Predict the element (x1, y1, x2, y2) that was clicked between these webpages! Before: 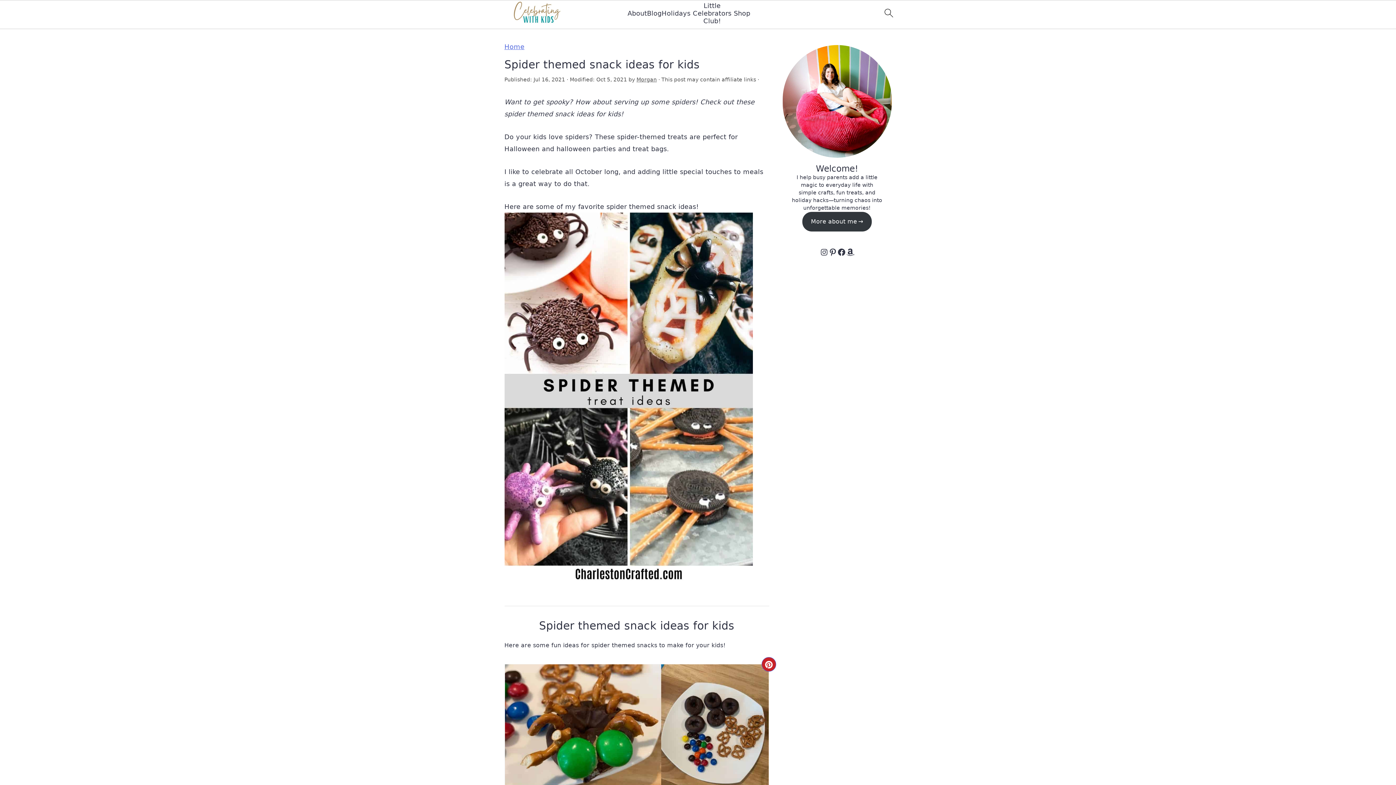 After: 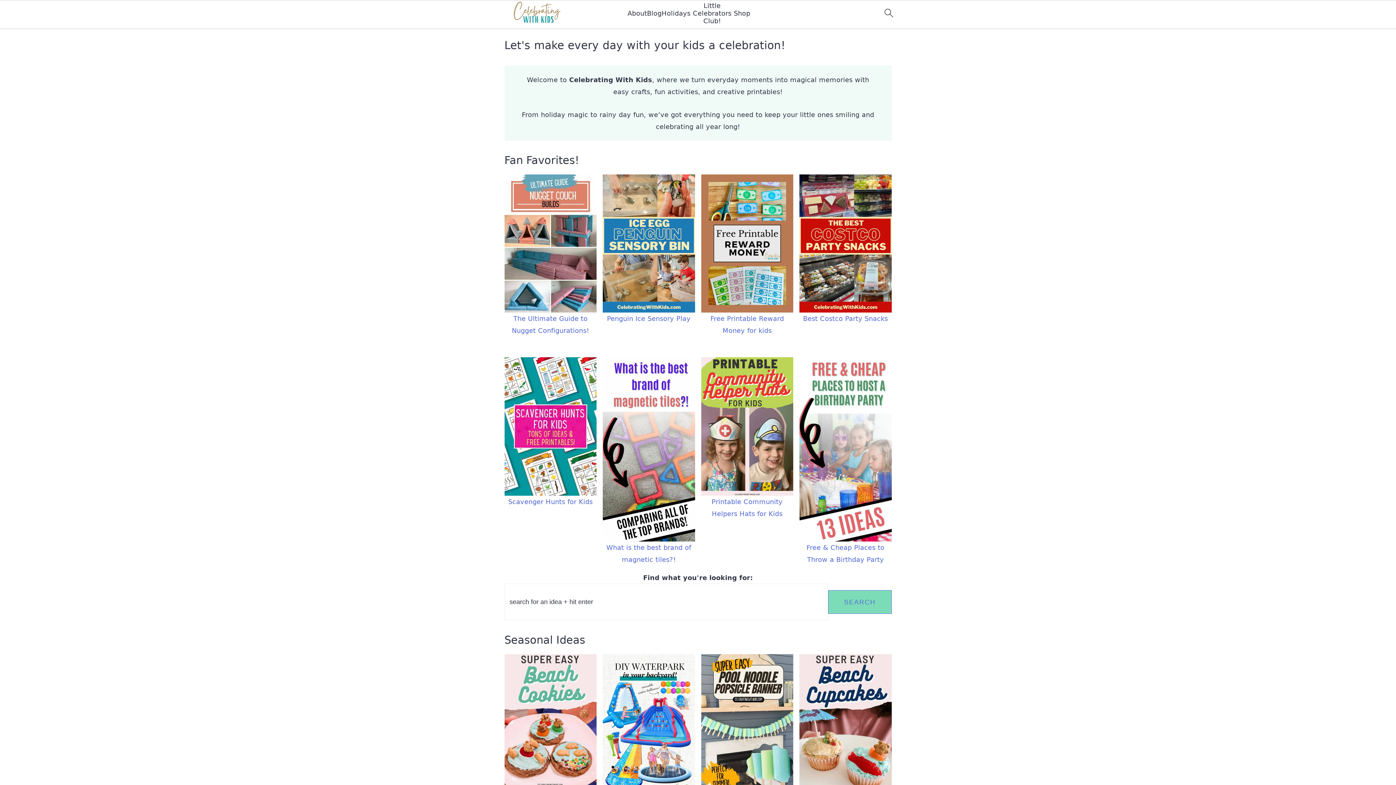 Action: bbox: (500, 0, 572, 29)